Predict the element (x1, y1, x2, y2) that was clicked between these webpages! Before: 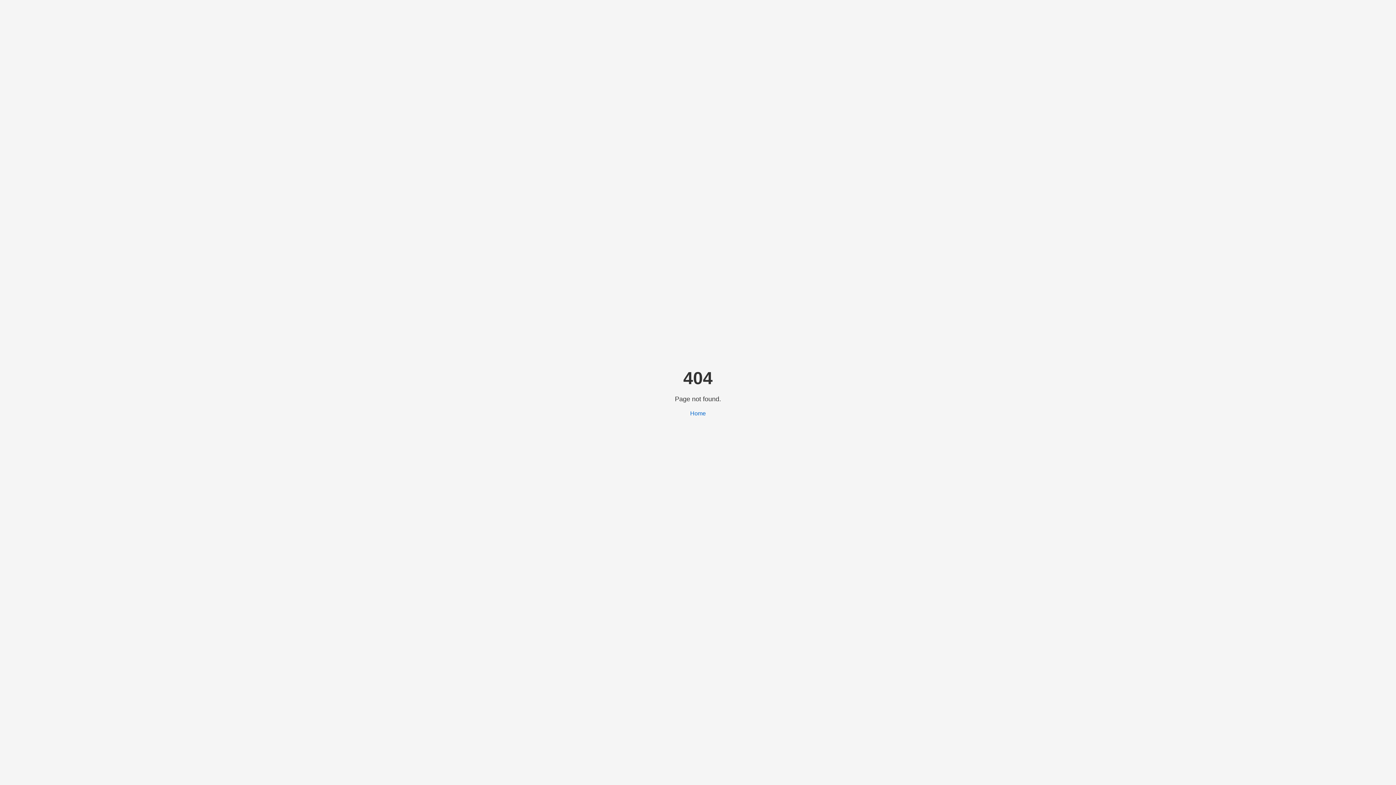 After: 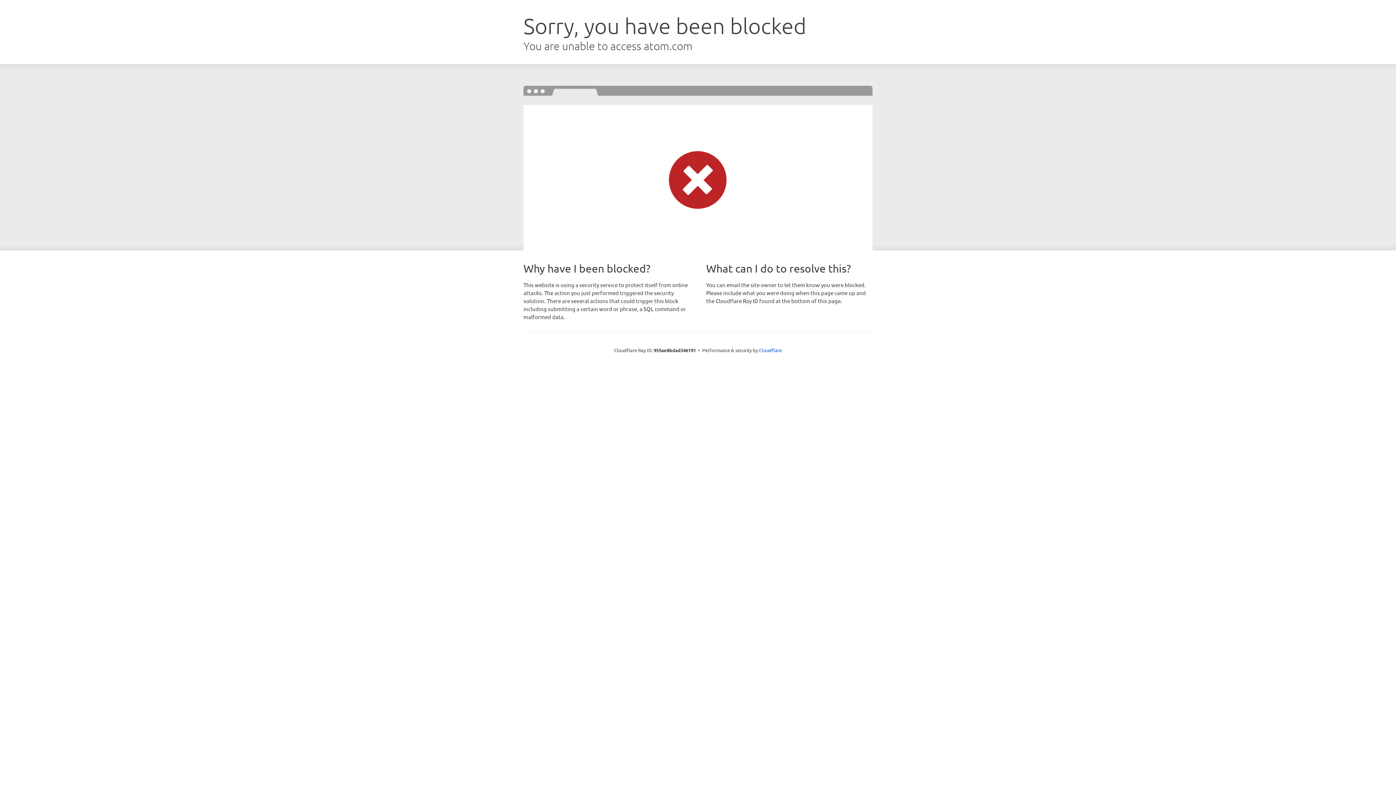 Action: bbox: (690, 410, 706, 416) label: Home